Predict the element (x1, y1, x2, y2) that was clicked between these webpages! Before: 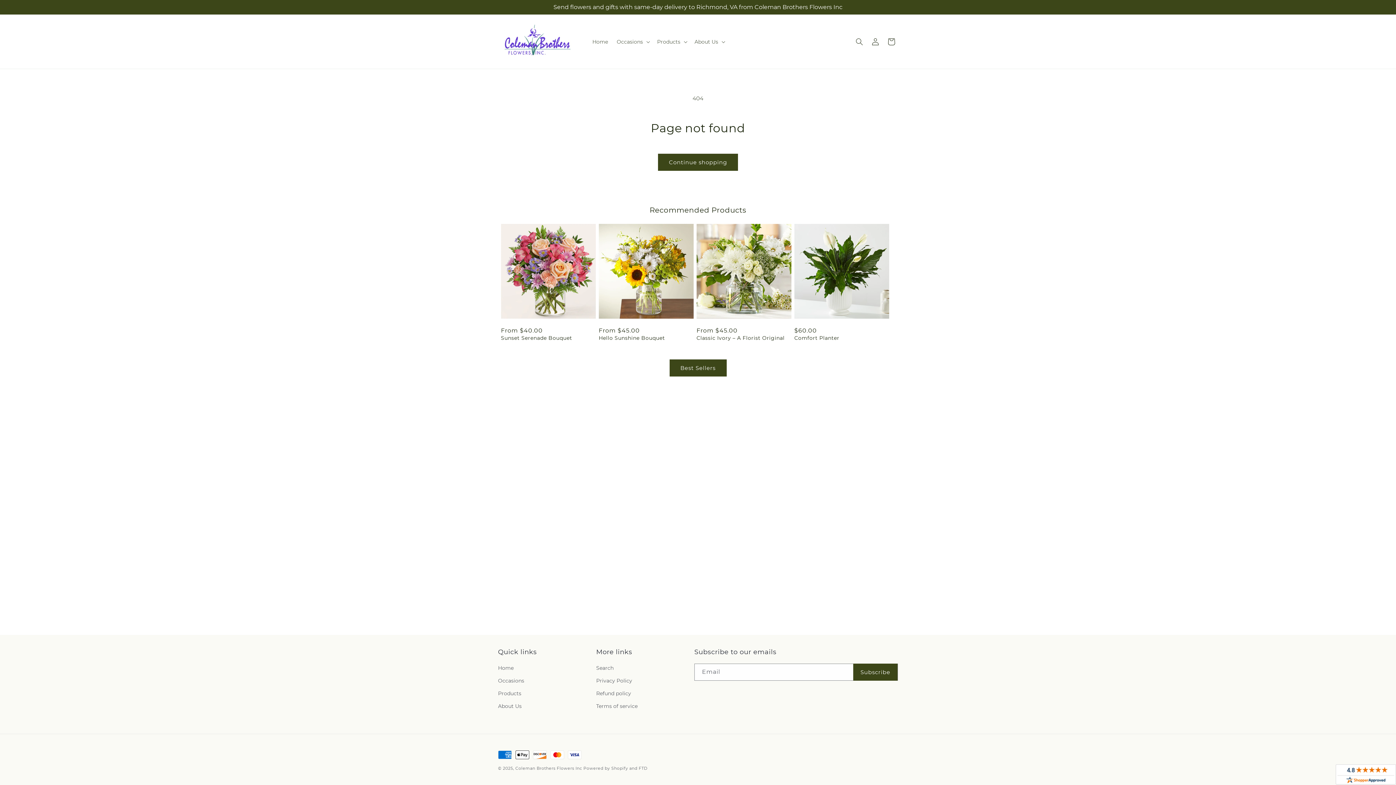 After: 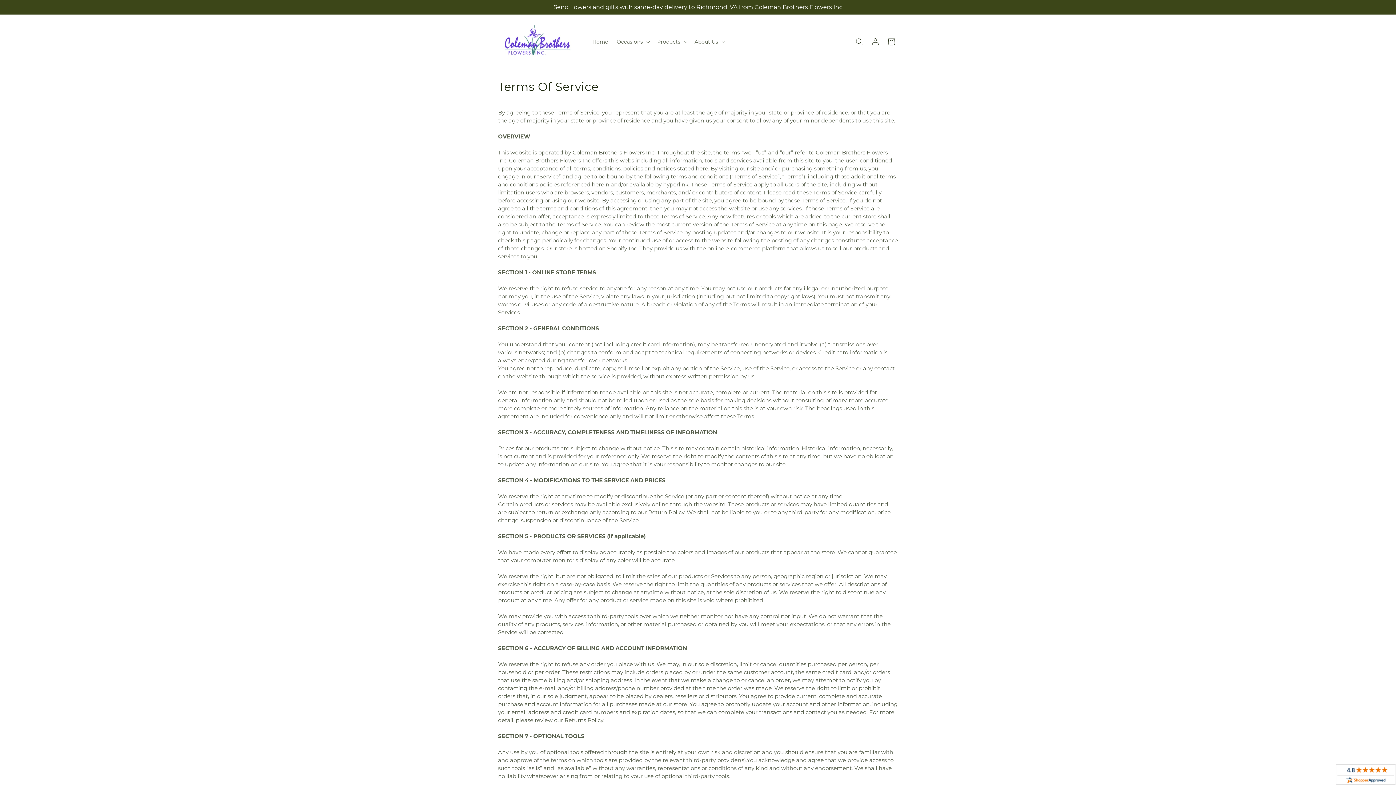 Action: bbox: (596, 700, 637, 713) label: Terms of service